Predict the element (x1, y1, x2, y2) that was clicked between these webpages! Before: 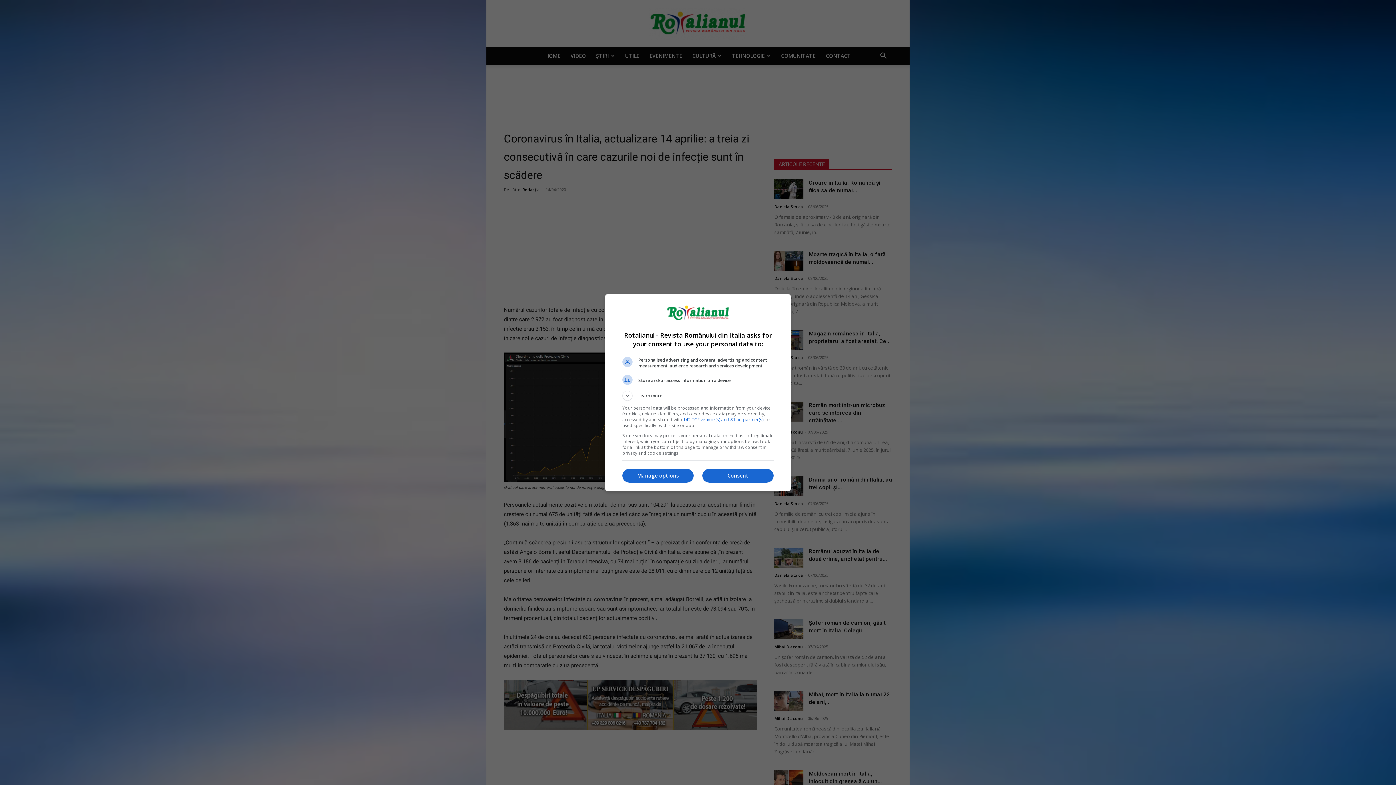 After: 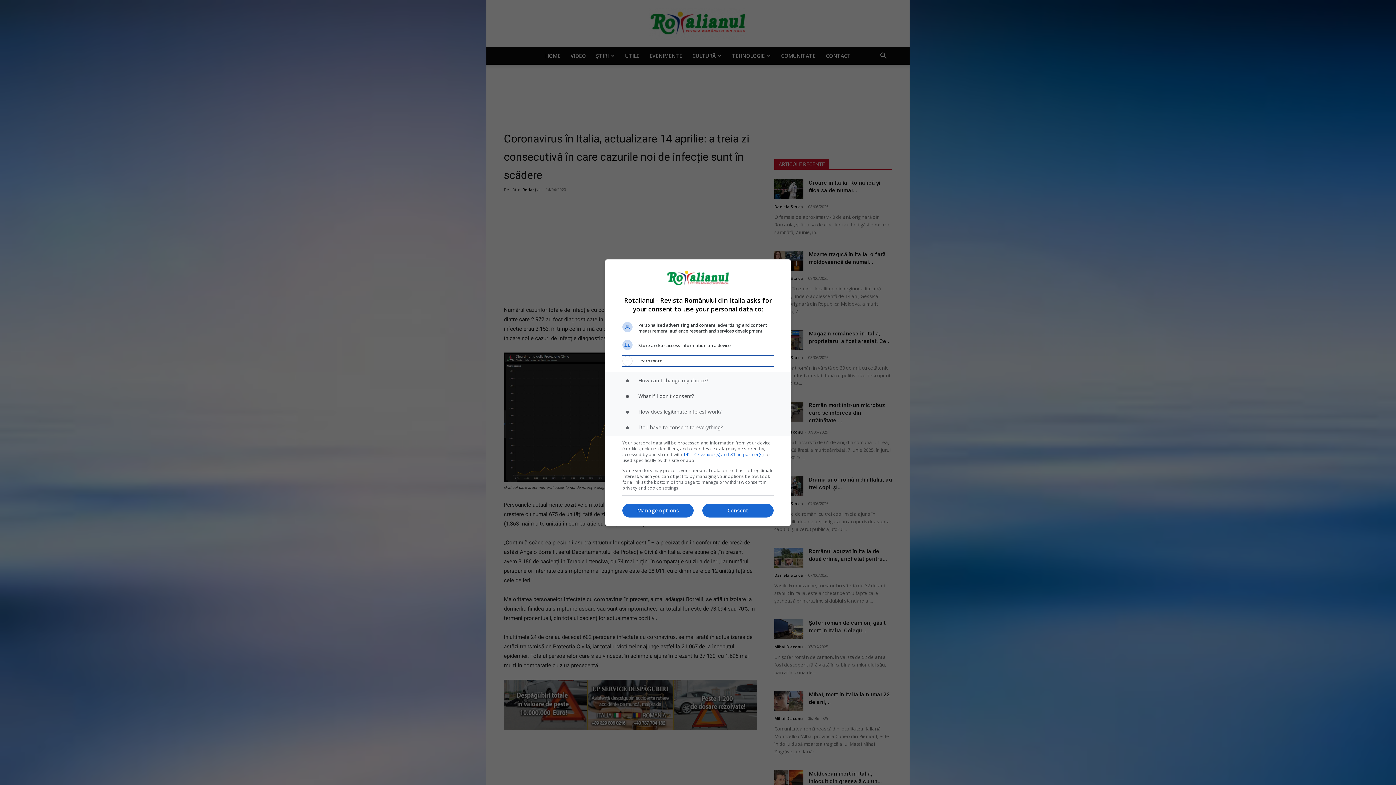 Action: label: Learn more bbox: (622, 390, 773, 400)